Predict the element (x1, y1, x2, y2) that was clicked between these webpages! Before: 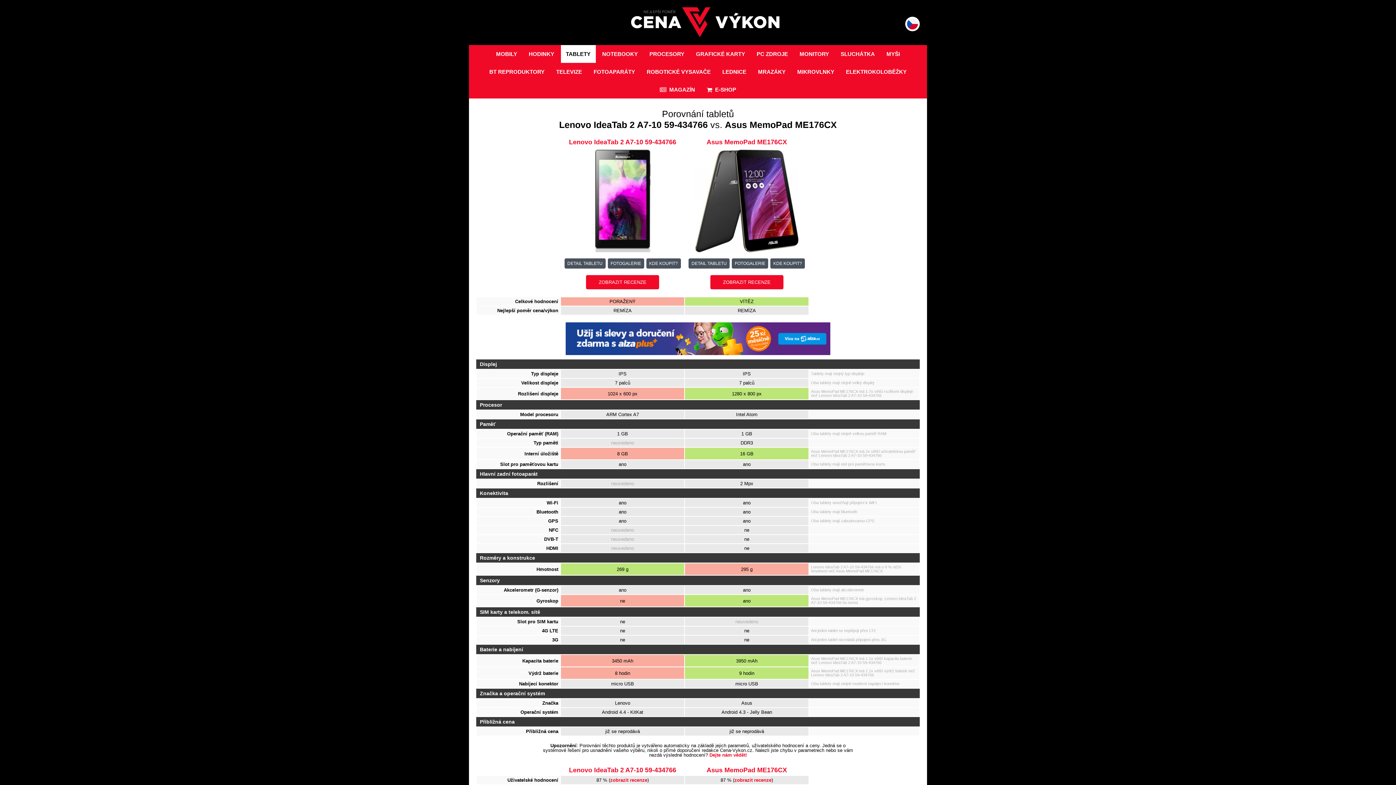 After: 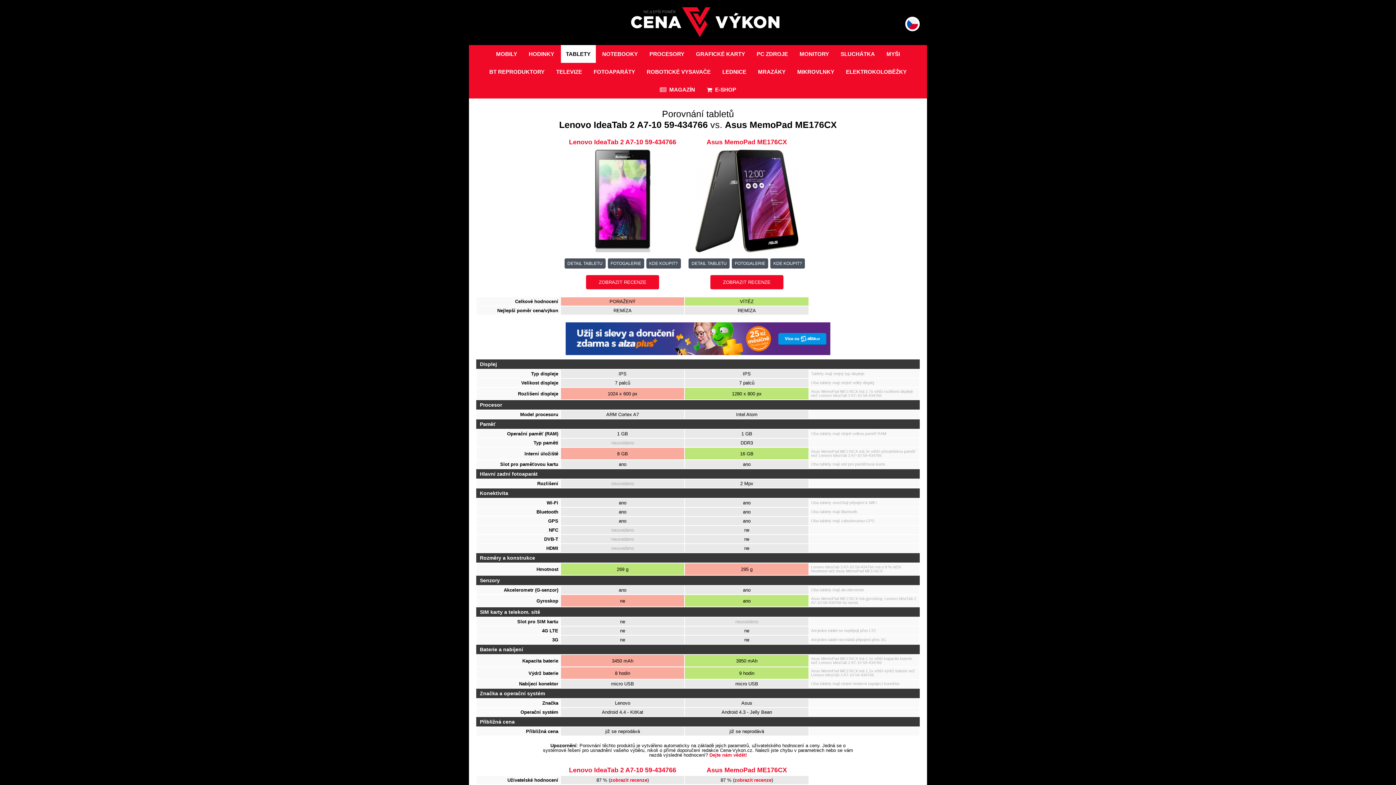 Action: label: Lenovo IdeaTab 2 A7-10 59-434766 bbox: (569, 138, 676, 145)